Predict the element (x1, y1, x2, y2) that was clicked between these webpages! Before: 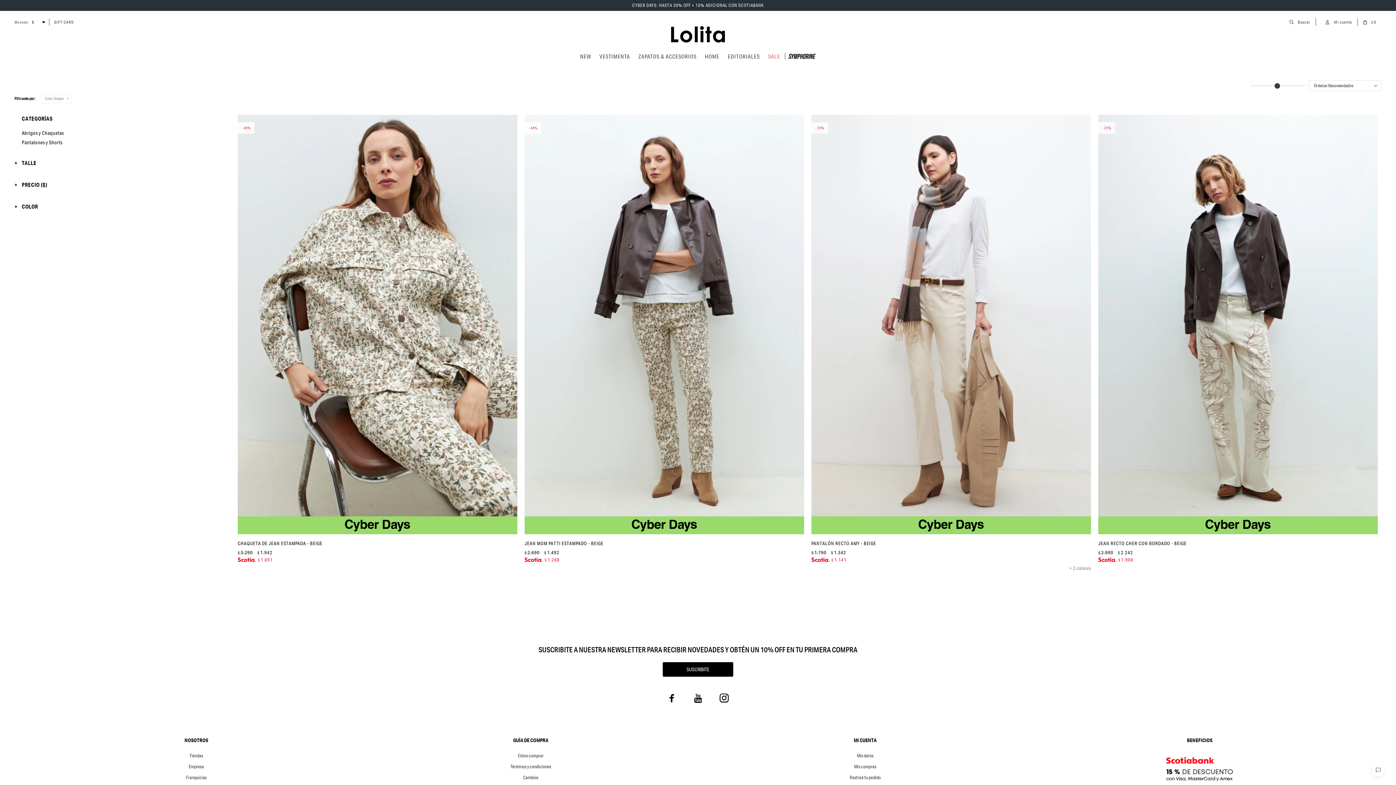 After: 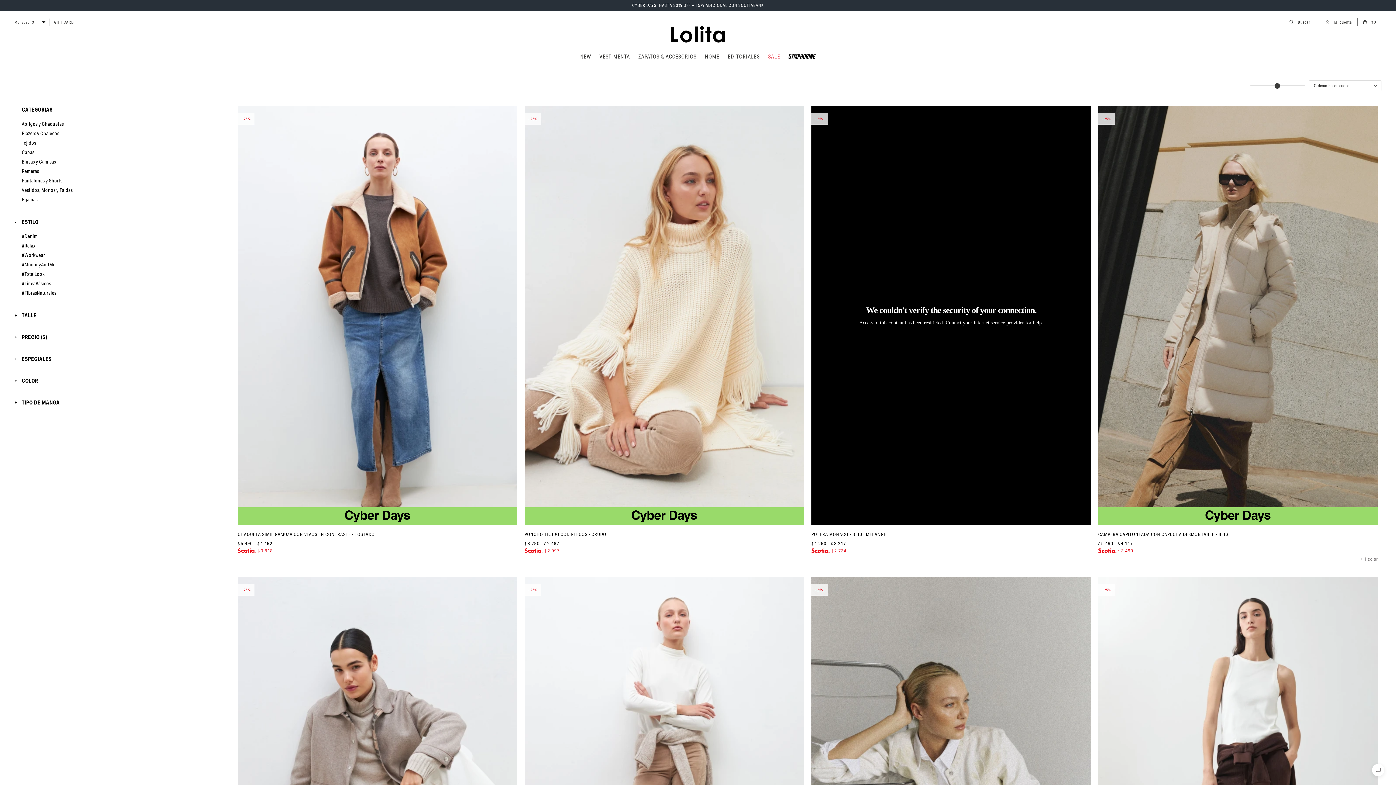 Action: label: VESTIMENTA bbox: (599, 47, 630, 65)